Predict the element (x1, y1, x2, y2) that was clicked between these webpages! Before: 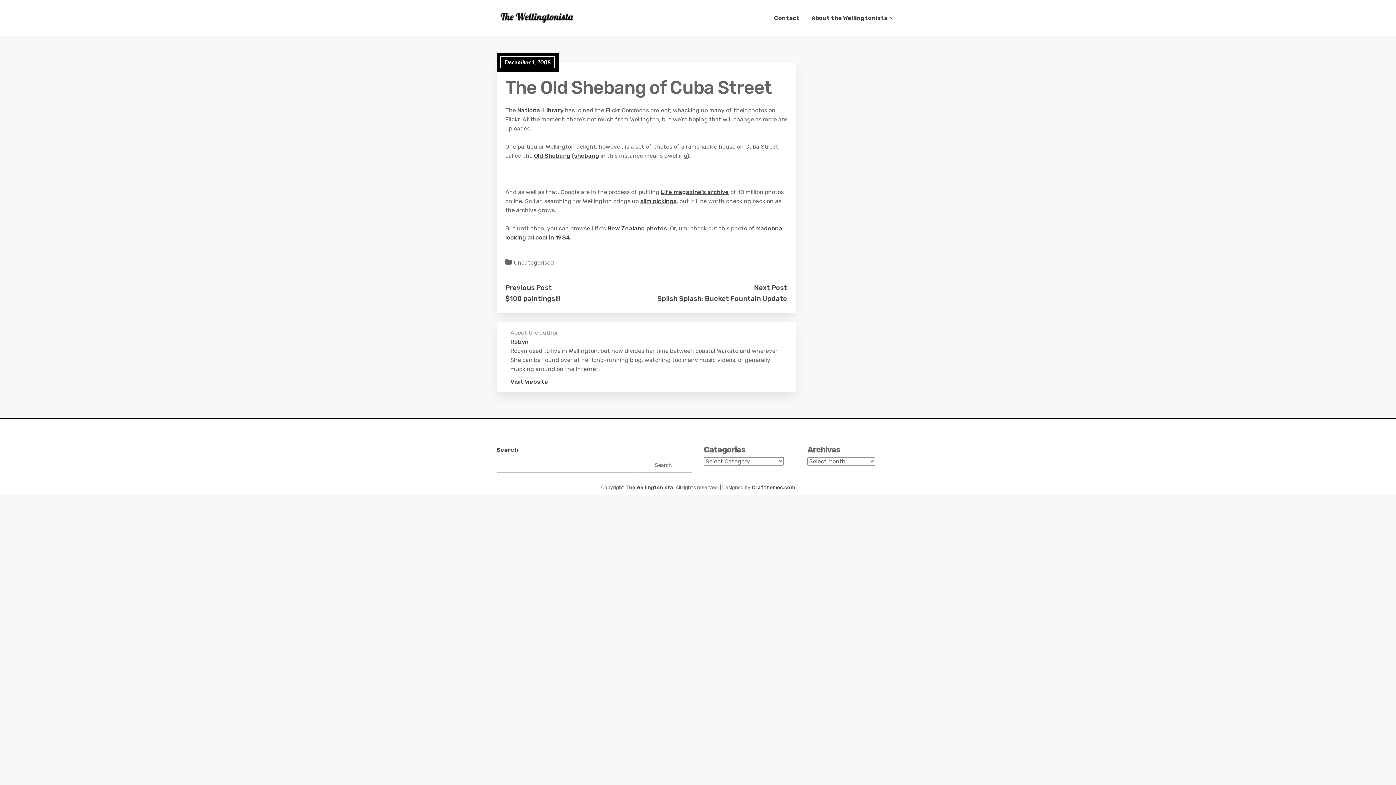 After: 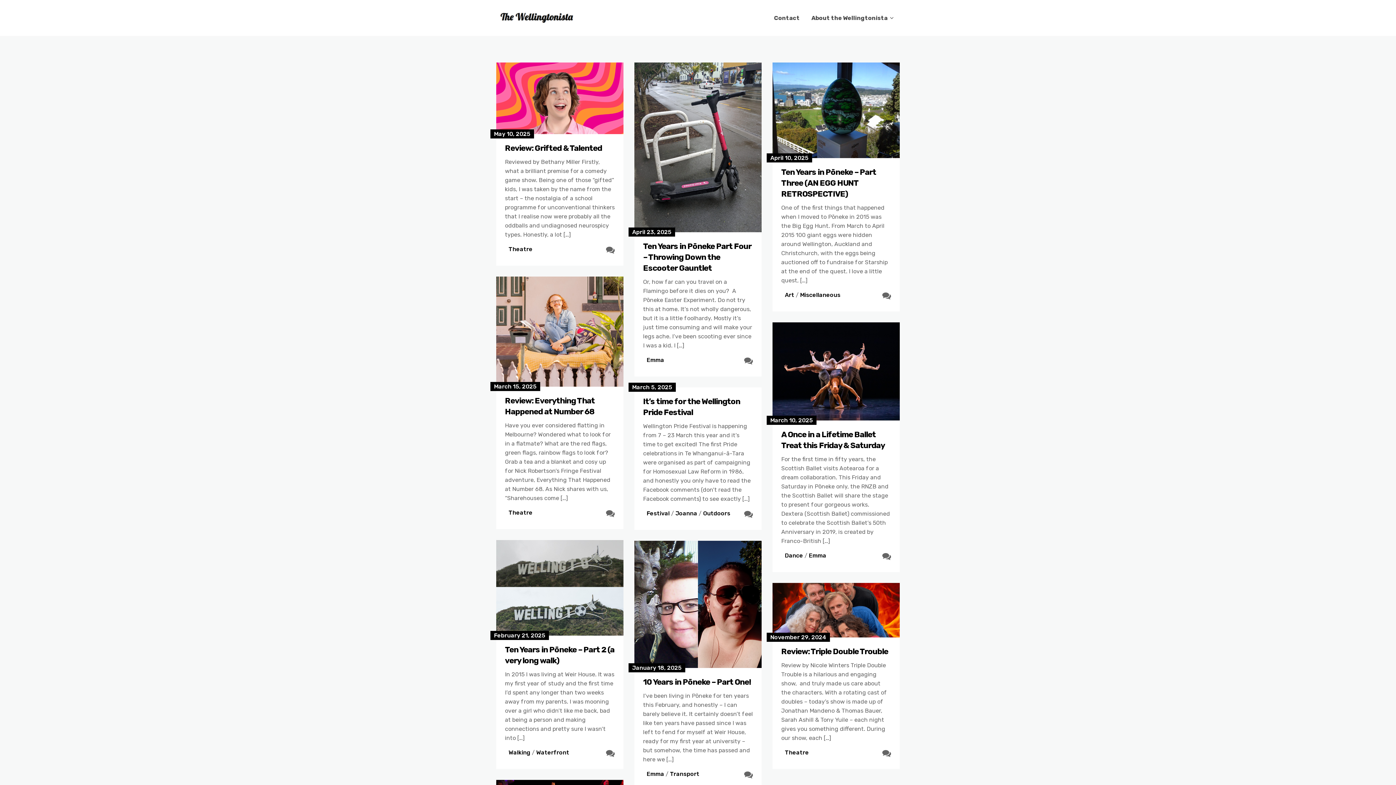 Action: bbox: (496, 22, 576, 29)